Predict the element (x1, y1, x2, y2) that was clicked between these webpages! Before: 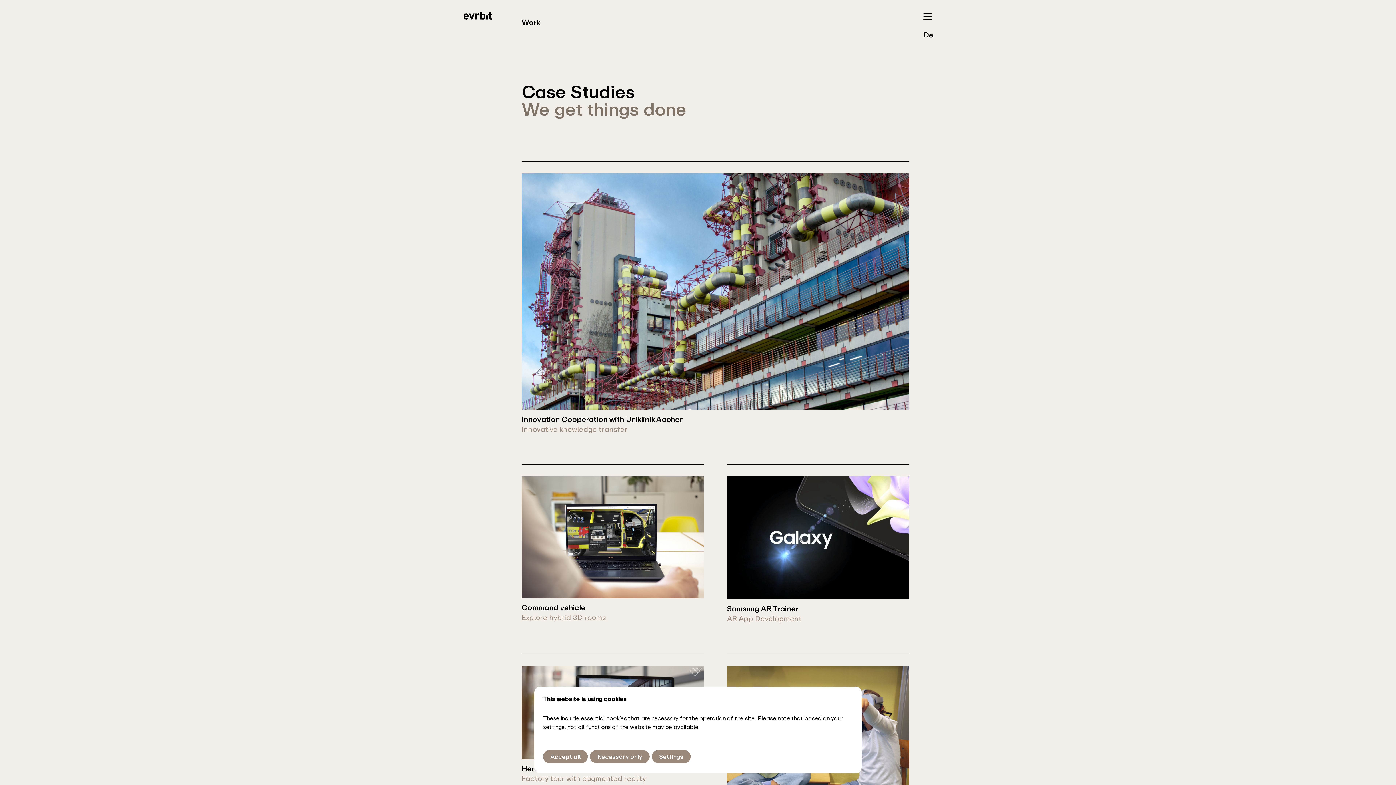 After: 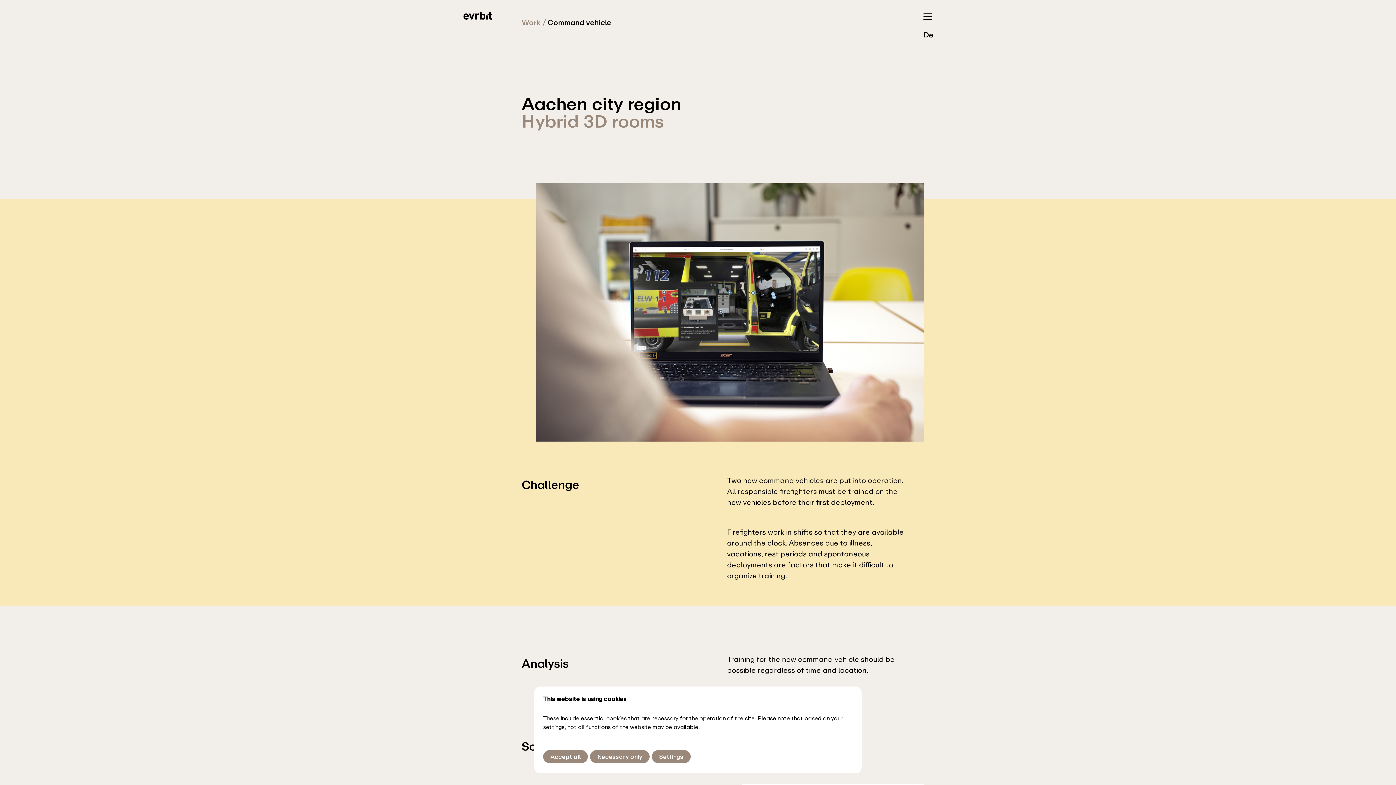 Action: label: Command vehicle
Explore hybrid 3D rooms bbox: (521, 476, 704, 621)